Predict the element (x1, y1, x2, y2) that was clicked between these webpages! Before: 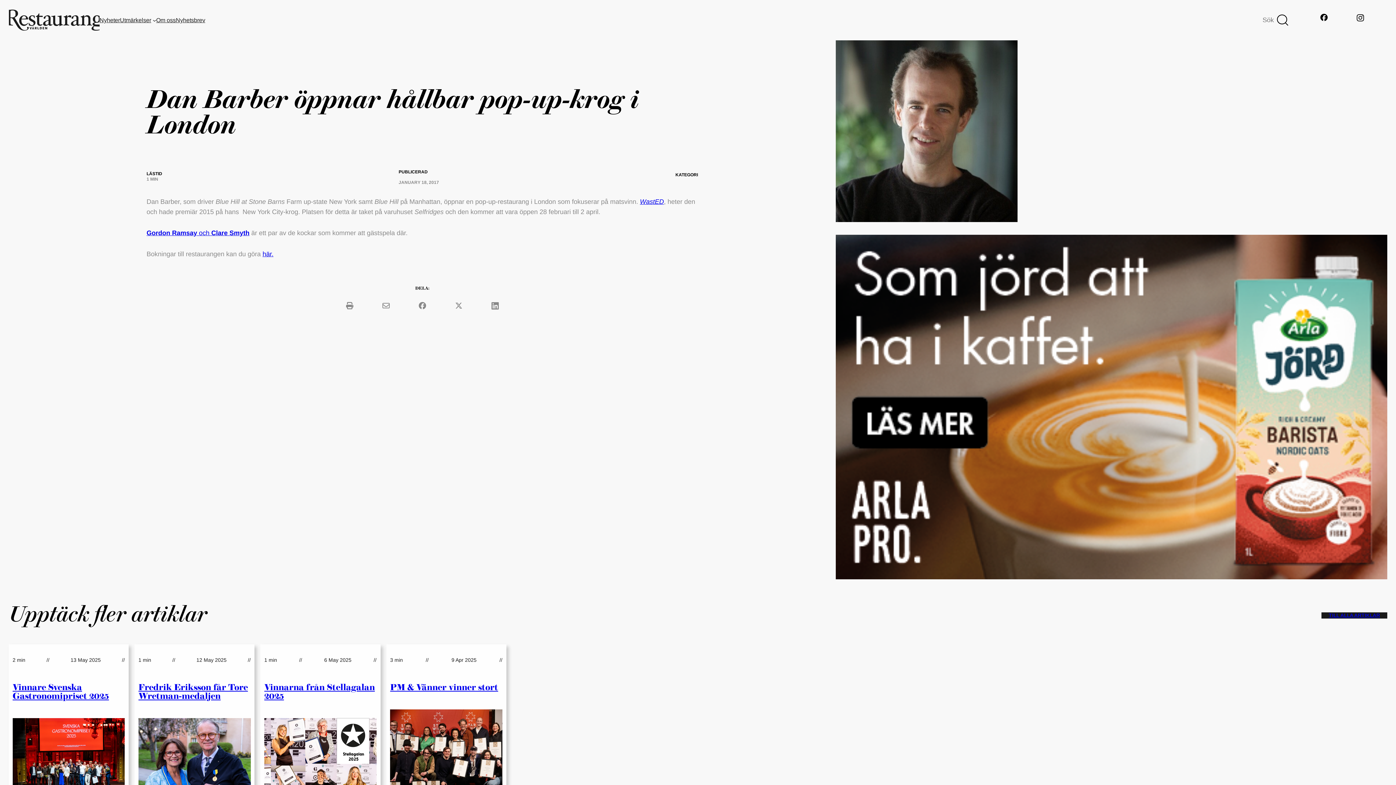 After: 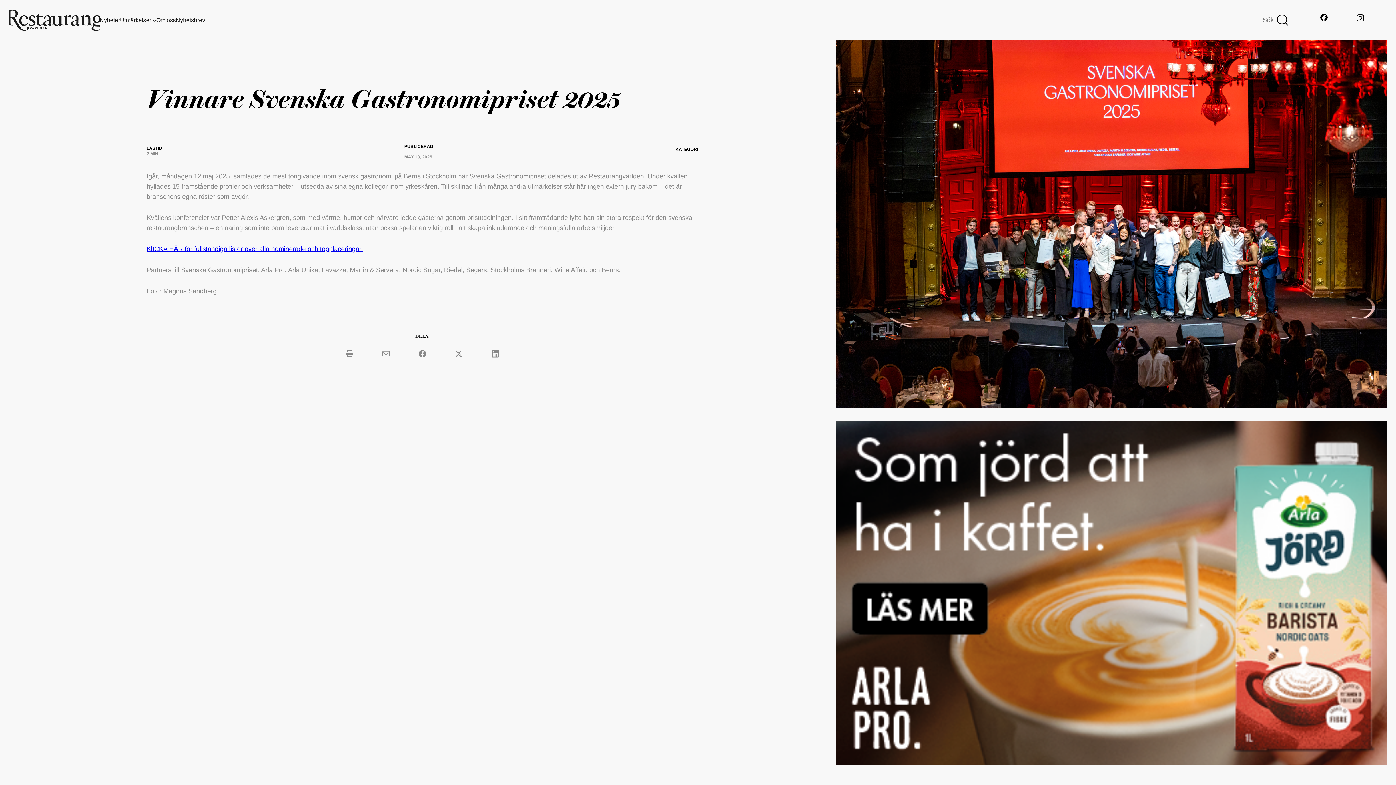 Action: bbox: (12, 684, 108, 700) label: Vinnare Svenska Gastronomipriset 2025